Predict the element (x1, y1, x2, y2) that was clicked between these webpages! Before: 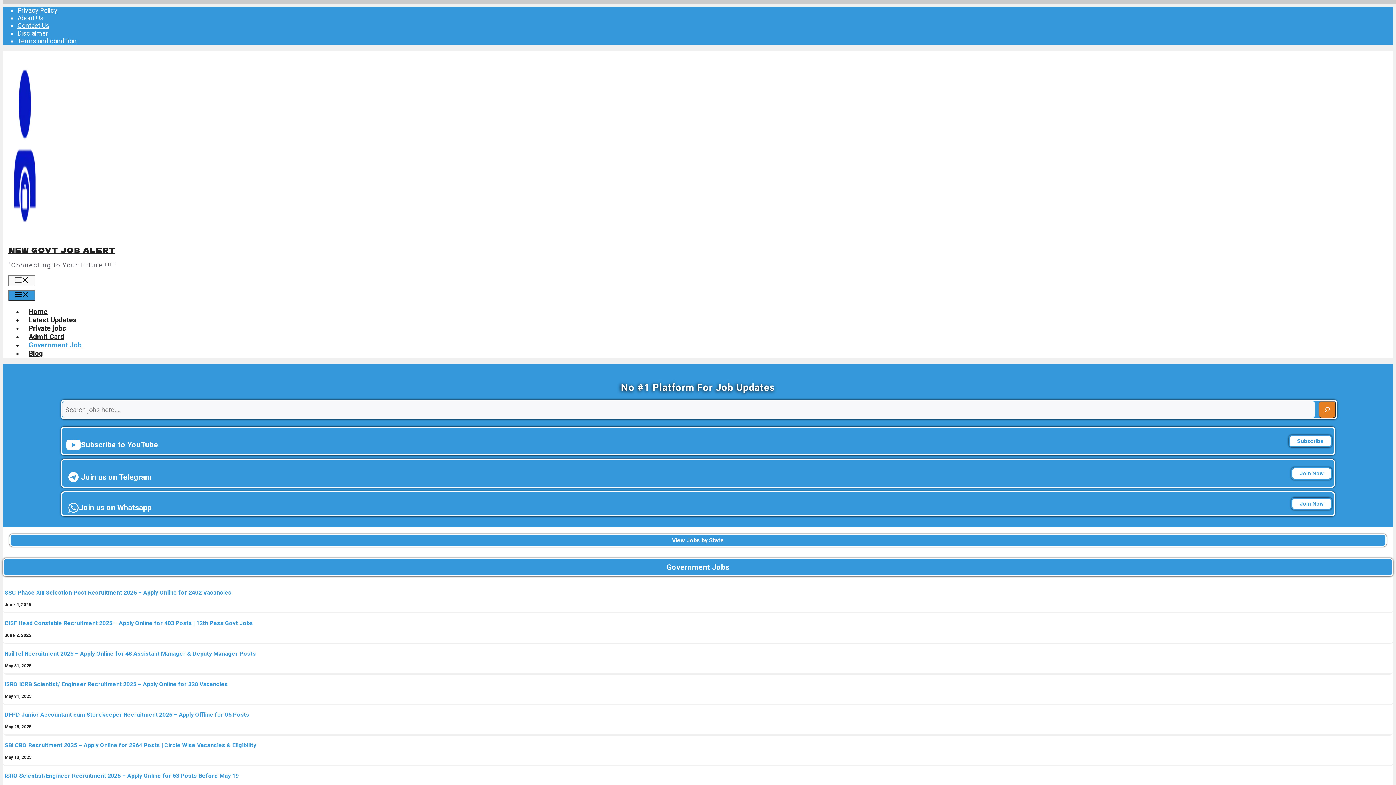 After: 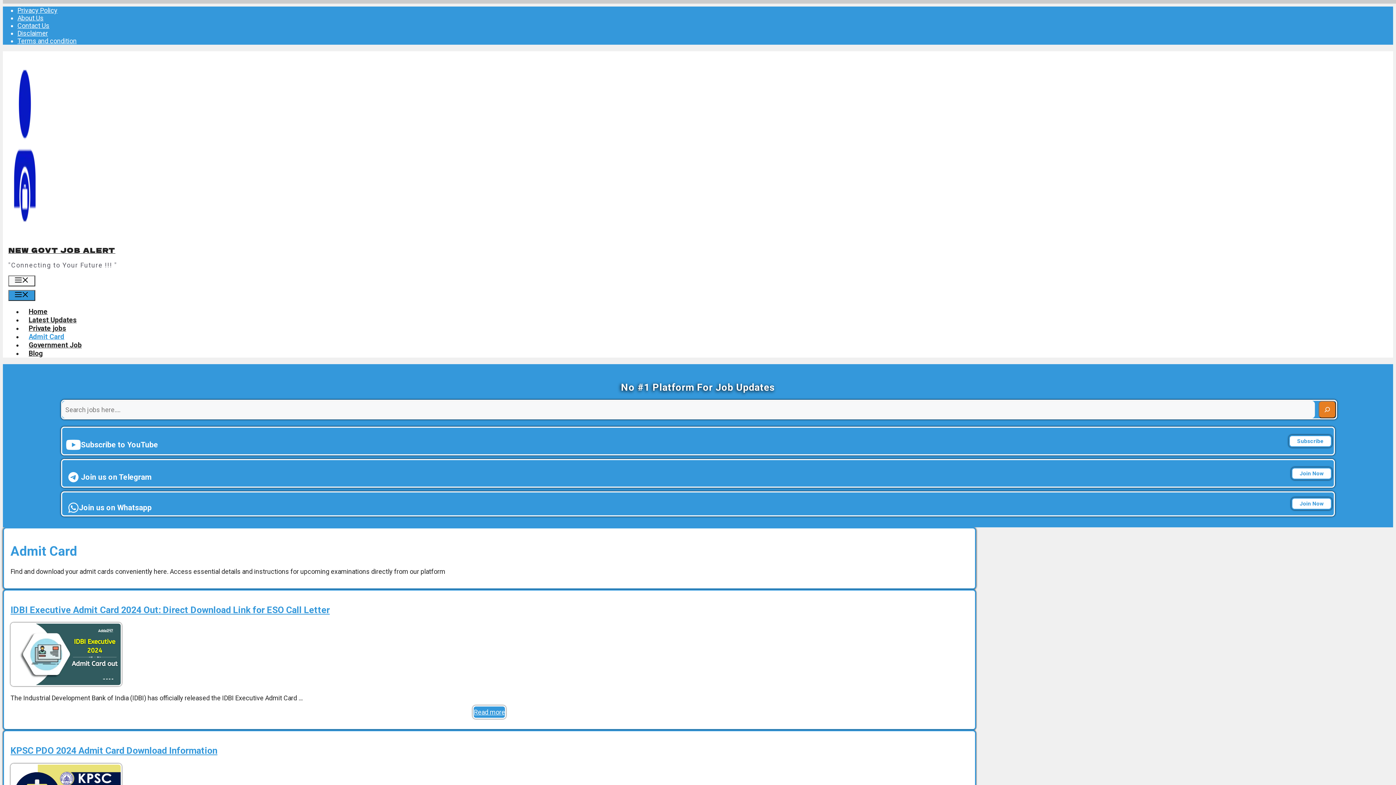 Action: bbox: (22, 332, 70, 341) label: Admit Card